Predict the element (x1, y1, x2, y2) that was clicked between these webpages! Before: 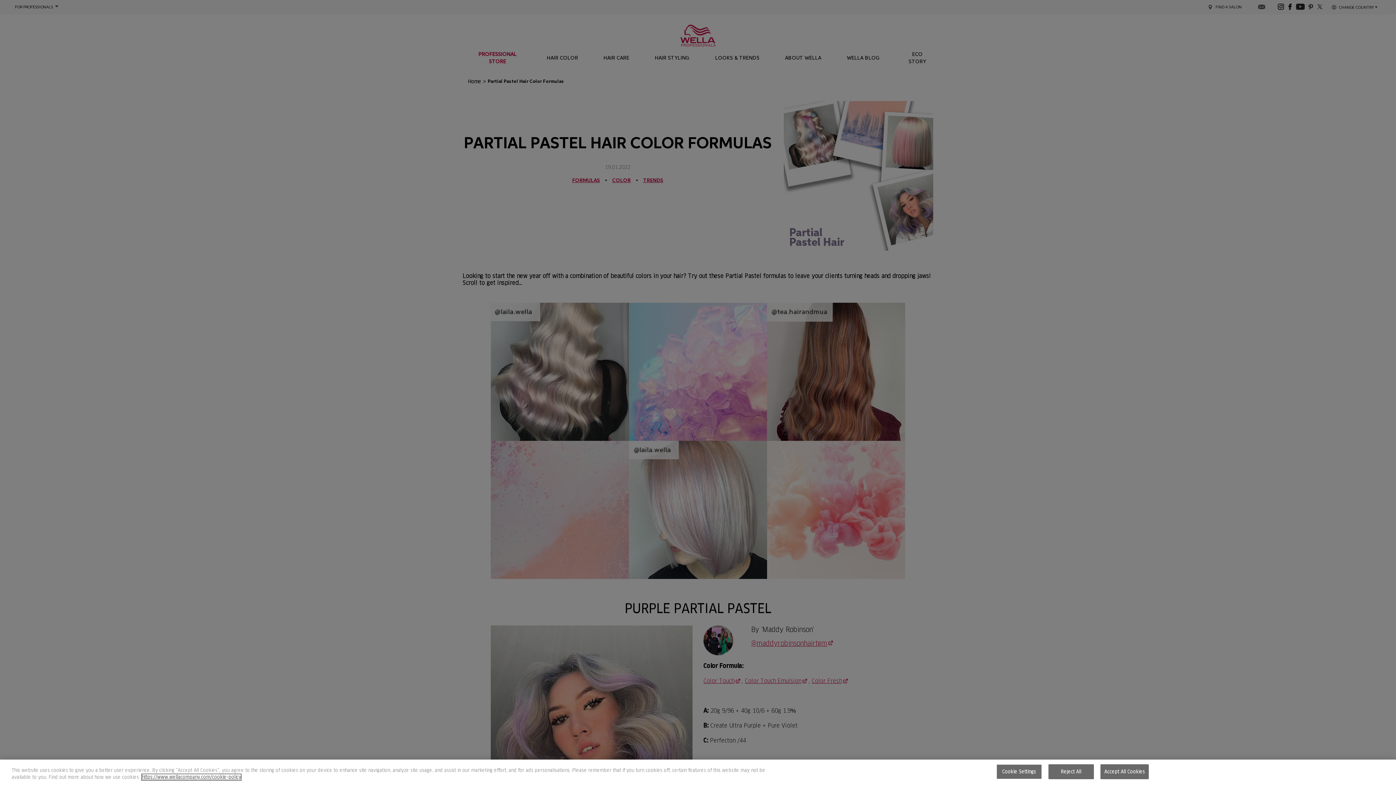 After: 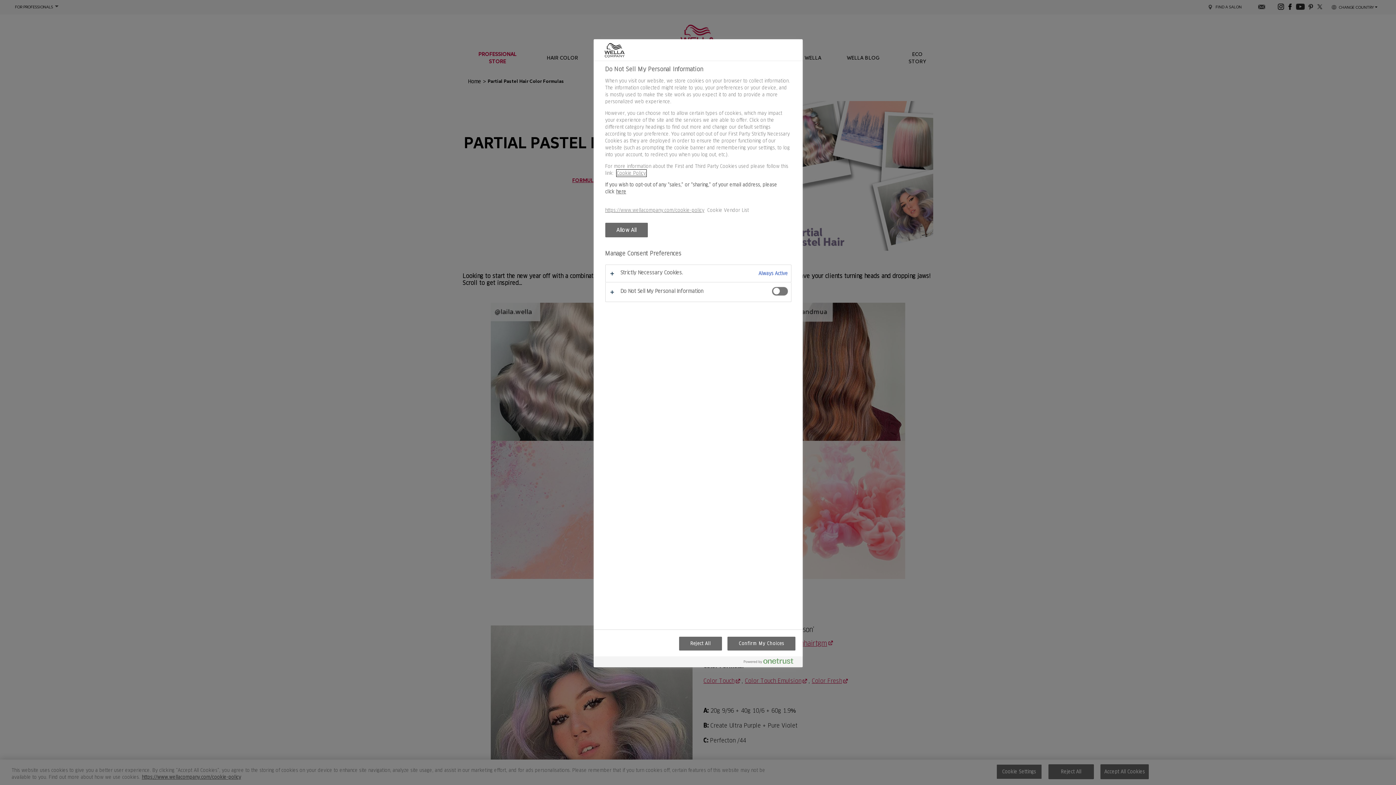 Action: label: Cookie Settings bbox: (996, 764, 1042, 779)